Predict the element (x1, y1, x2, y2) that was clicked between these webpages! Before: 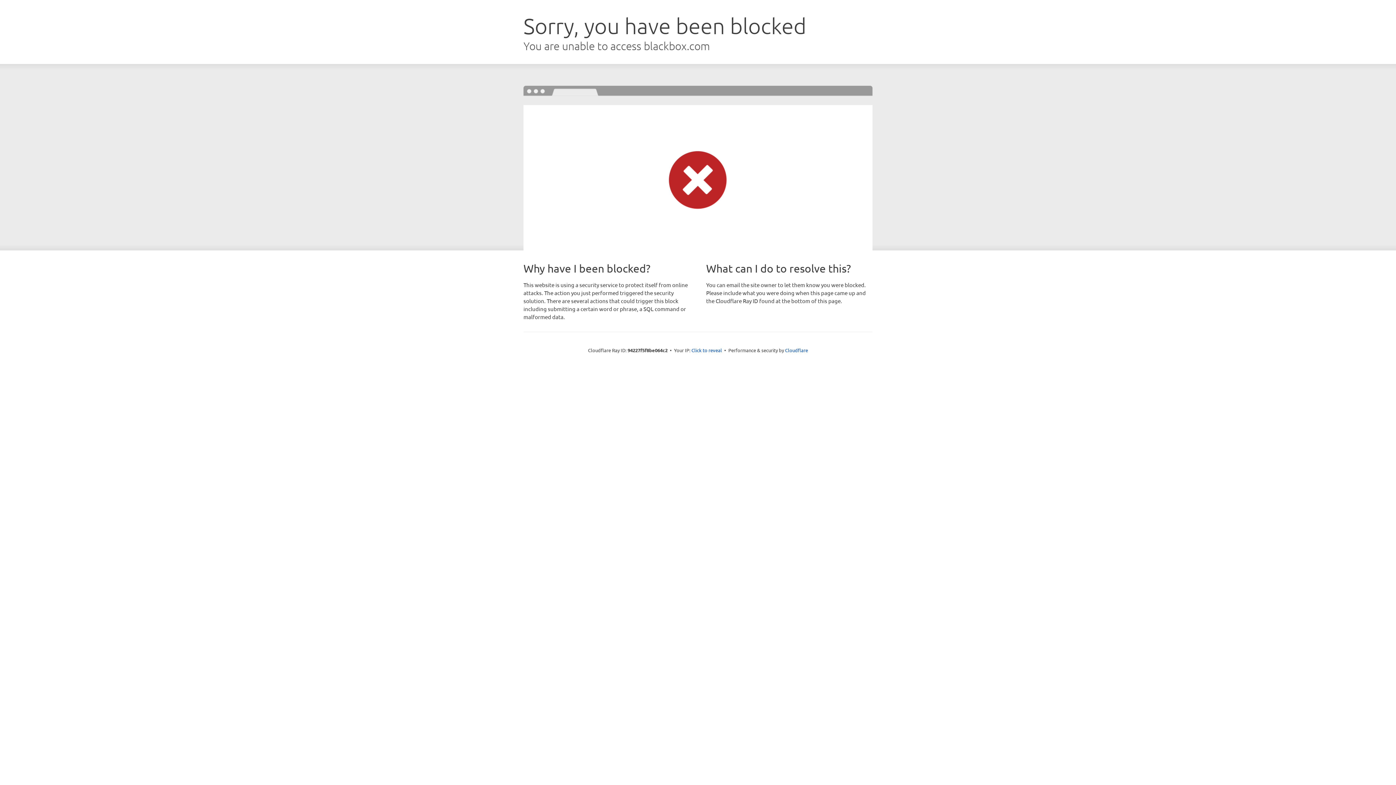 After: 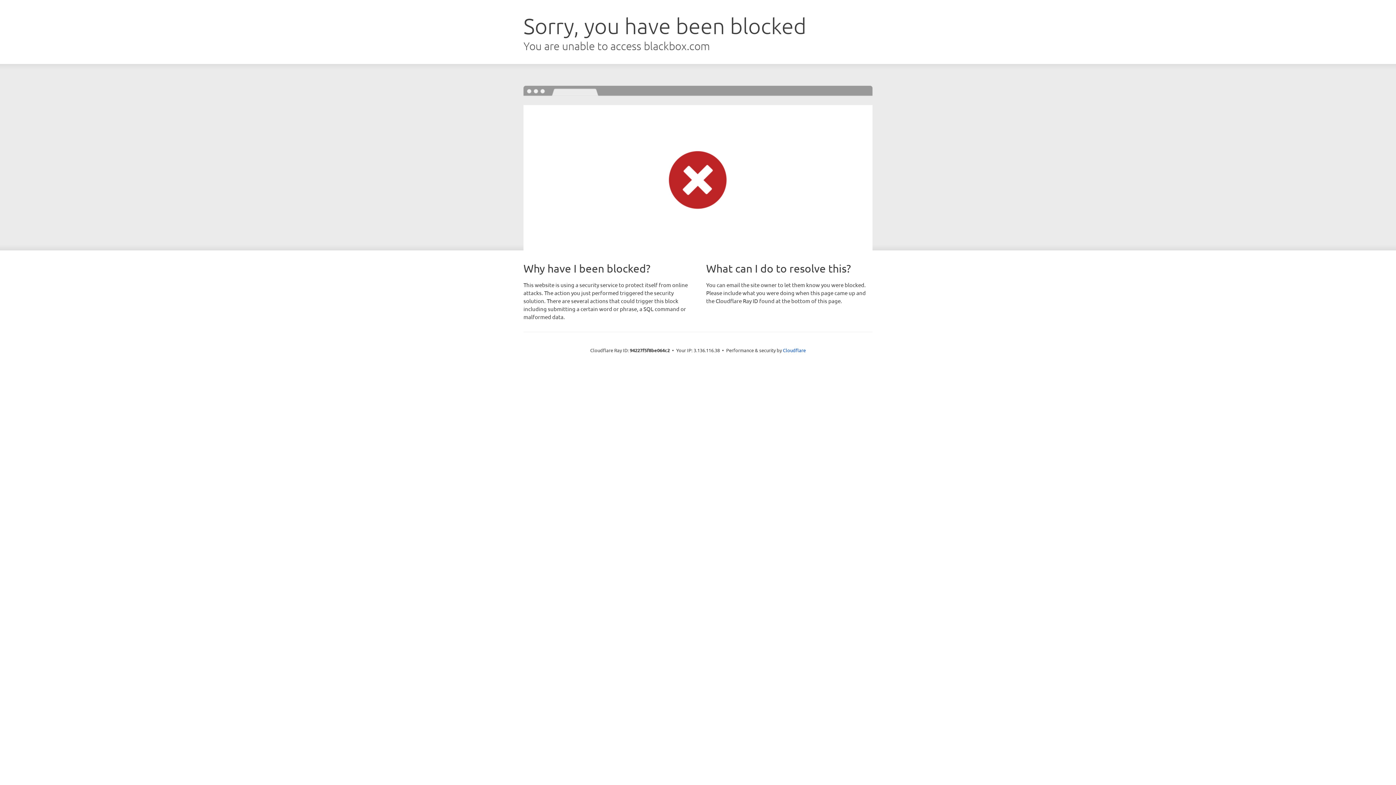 Action: label: Click to reveal bbox: (691, 346, 722, 353)